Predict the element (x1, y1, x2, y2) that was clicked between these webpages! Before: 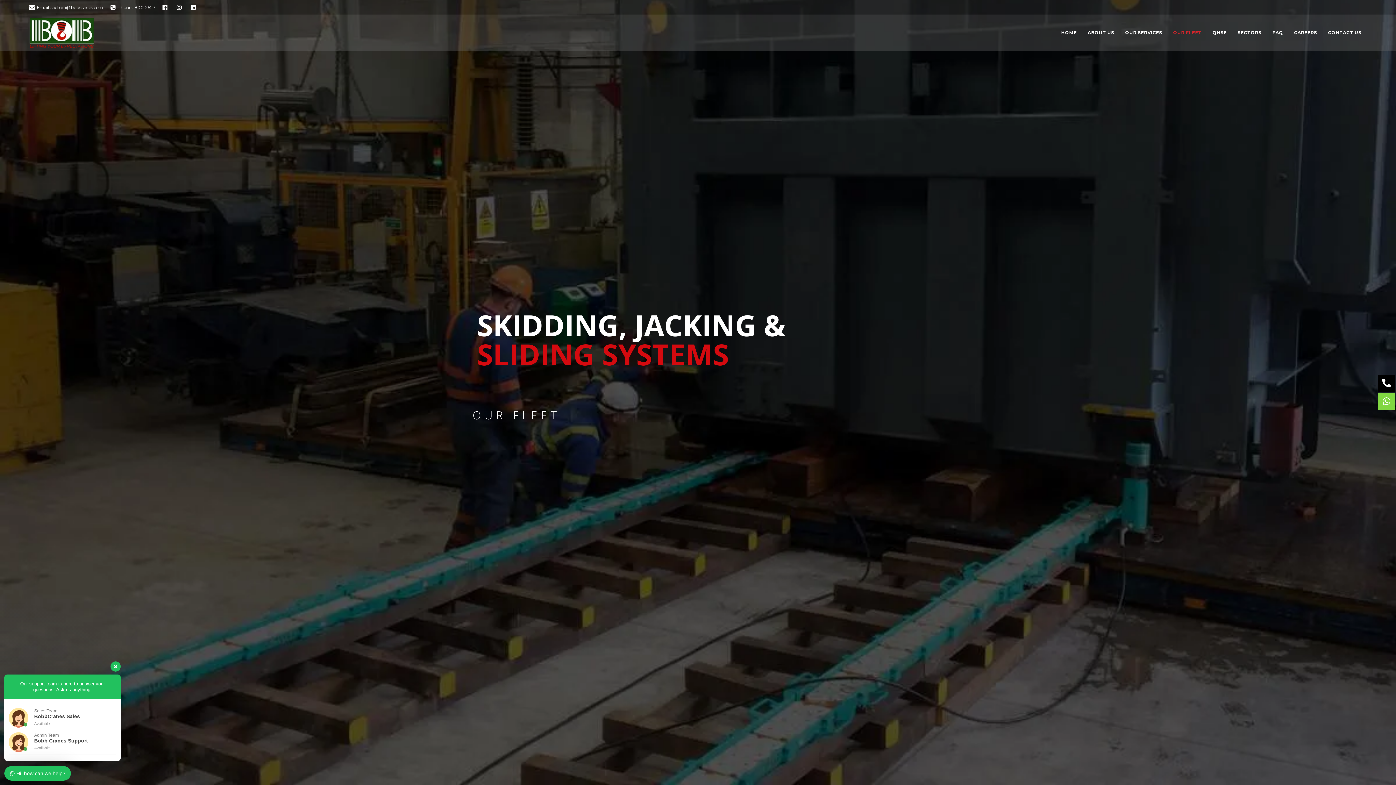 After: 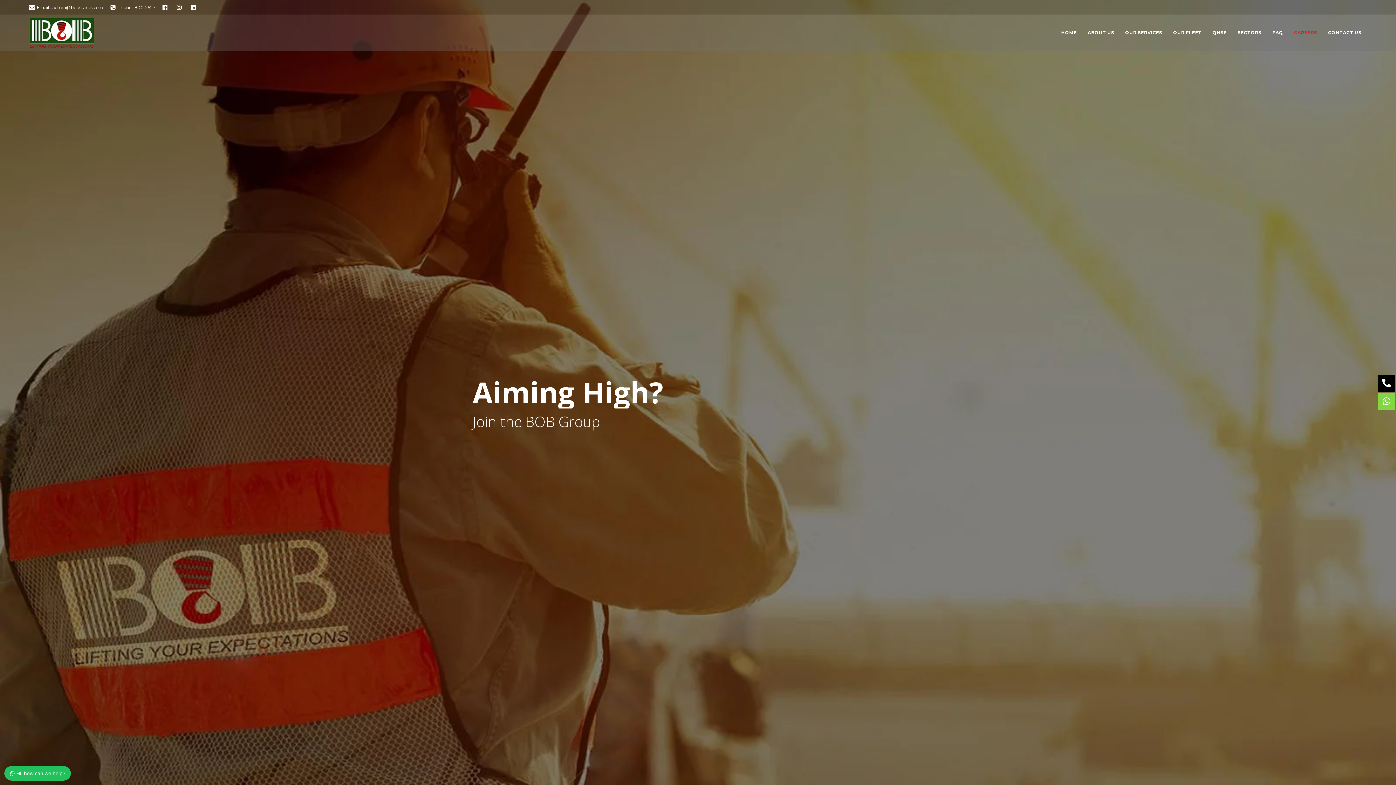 Action: label: CAREERS bbox: (1288, 25, 1322, 40)